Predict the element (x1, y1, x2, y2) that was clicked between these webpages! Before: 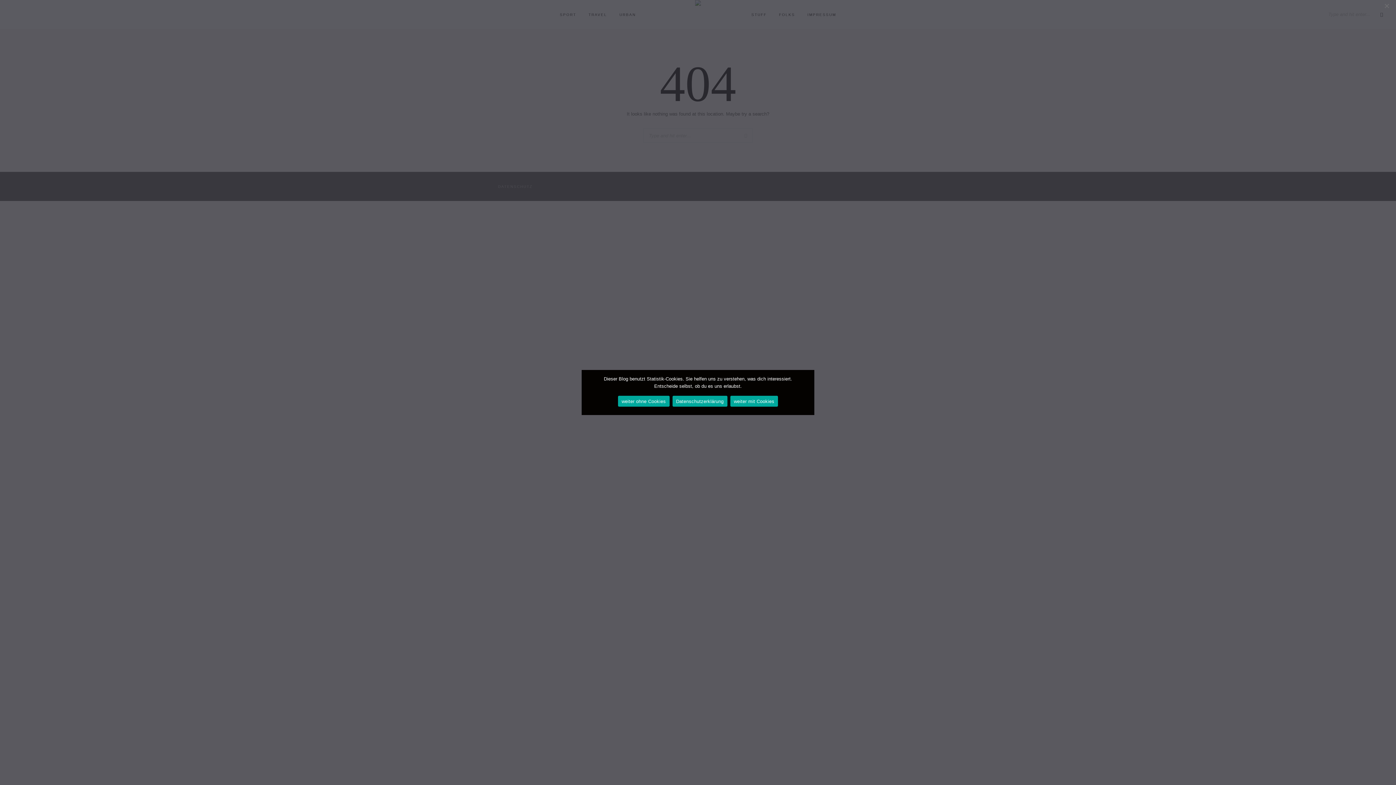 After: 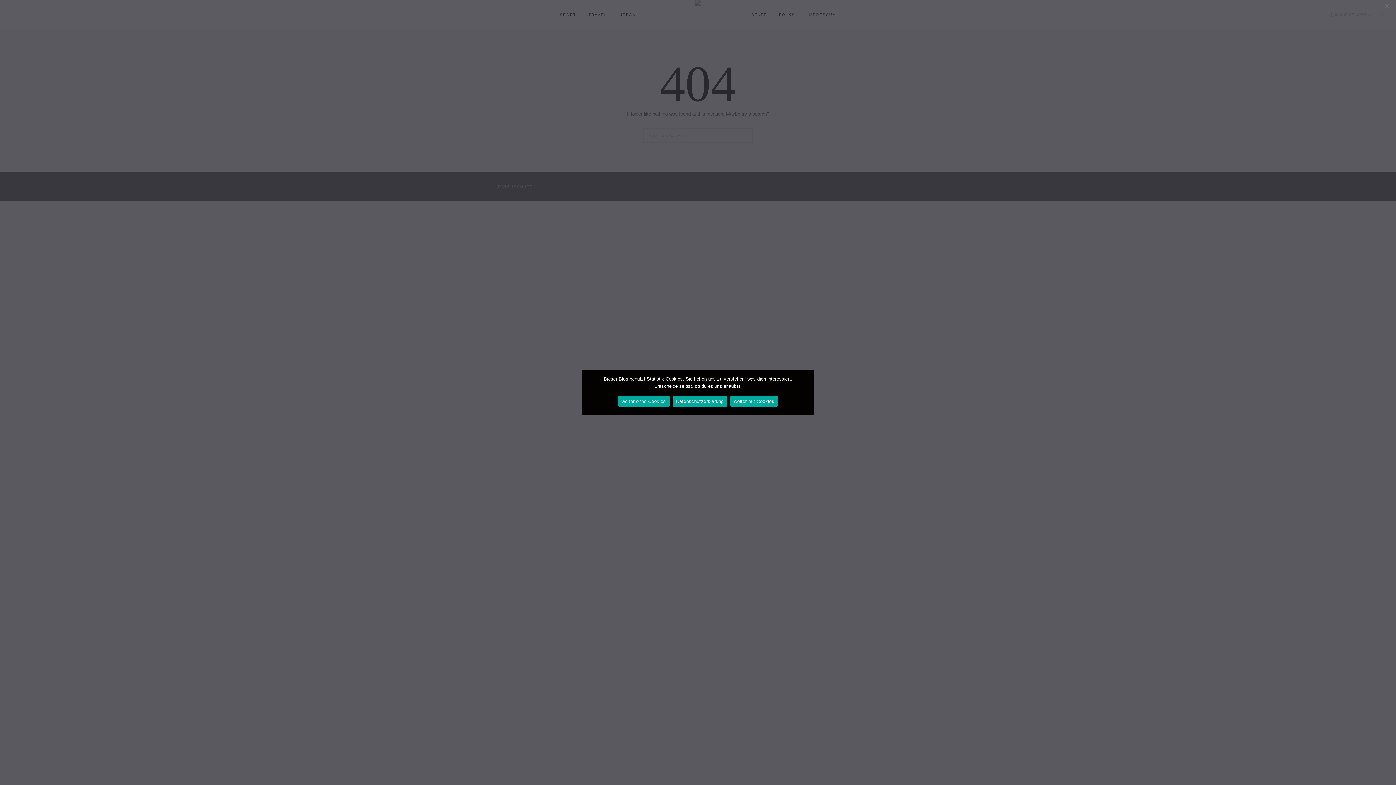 Action: label: Datenschutzerklärung bbox: (672, 396, 727, 406)